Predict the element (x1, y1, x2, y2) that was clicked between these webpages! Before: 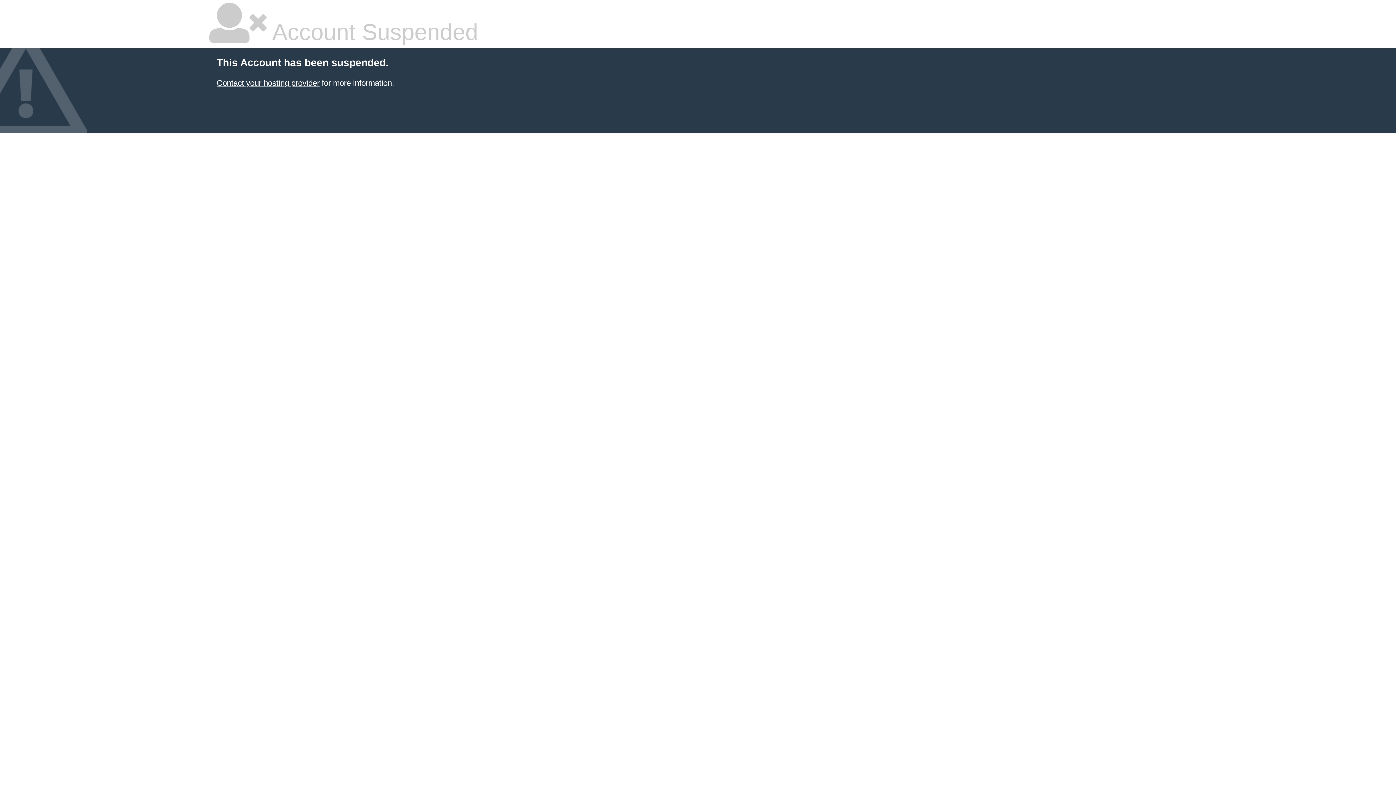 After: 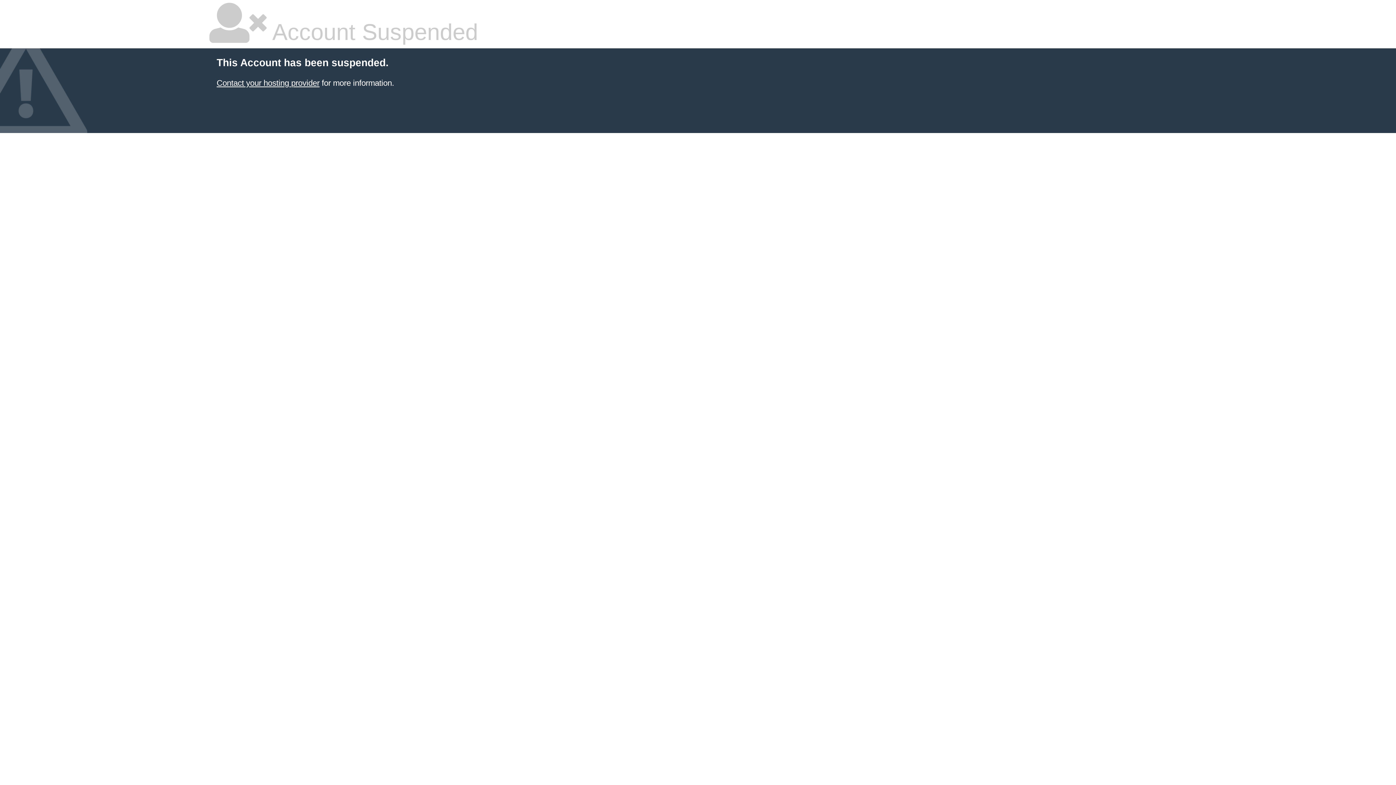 Action: label: Contact your hosting provider bbox: (216, 78, 319, 87)